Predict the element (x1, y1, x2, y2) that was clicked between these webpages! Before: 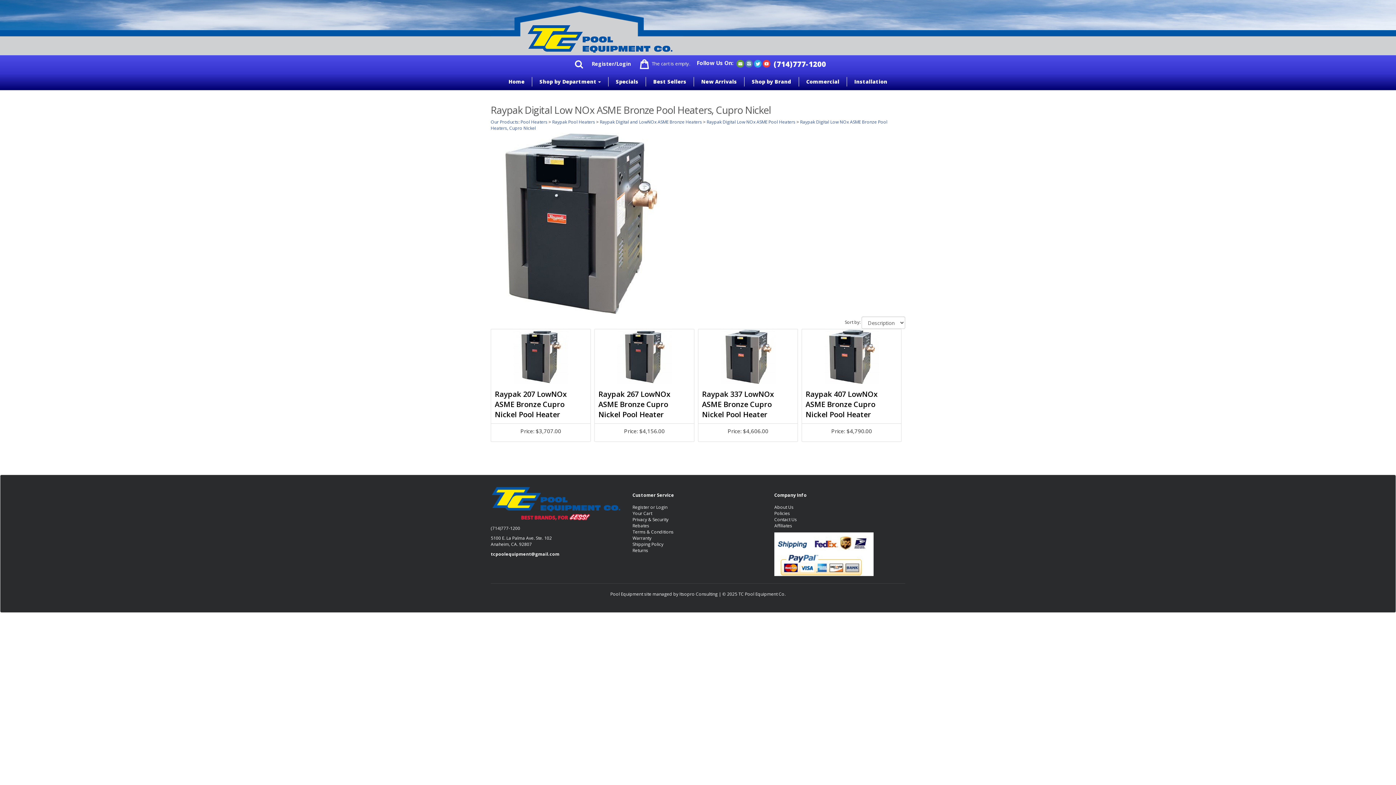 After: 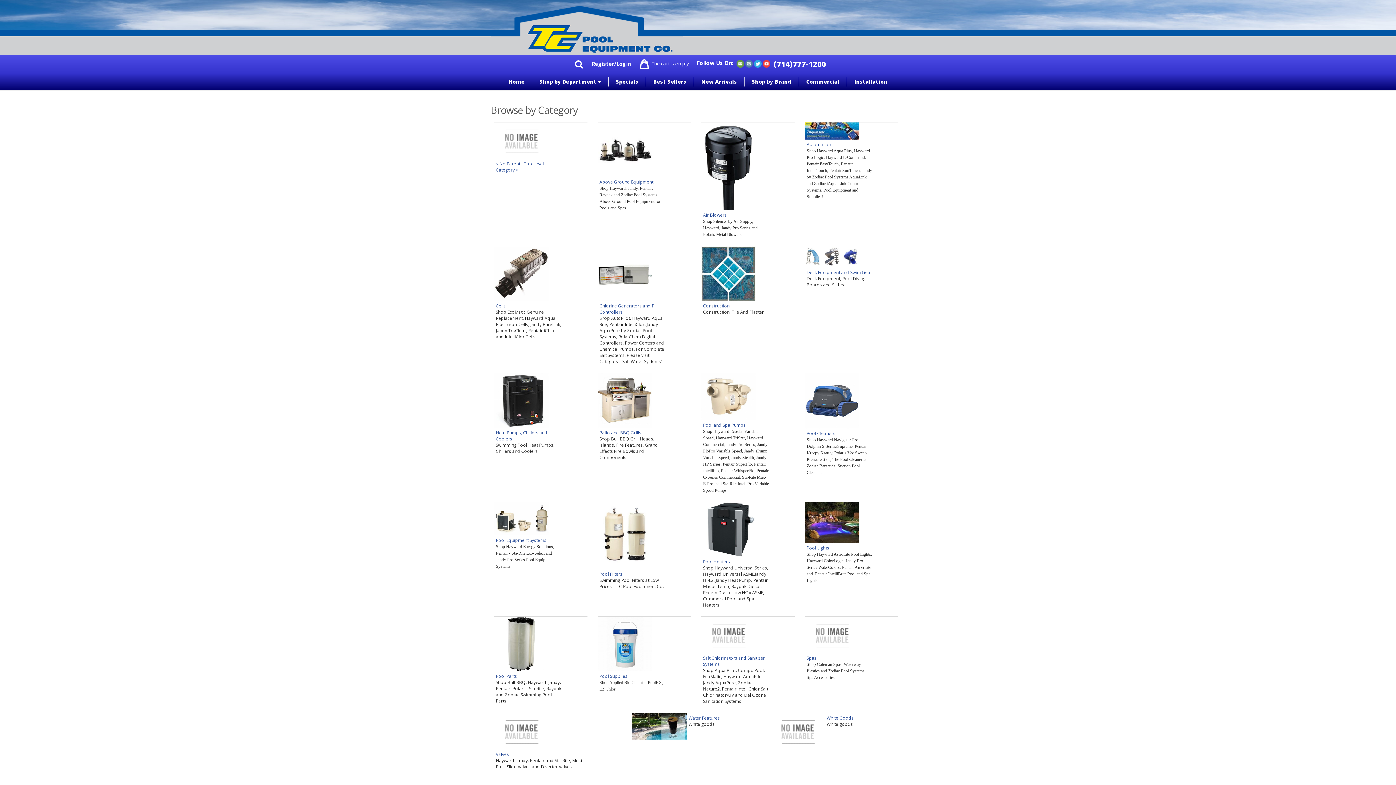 Action: bbox: (490, 118, 518, 125) label: Our Products